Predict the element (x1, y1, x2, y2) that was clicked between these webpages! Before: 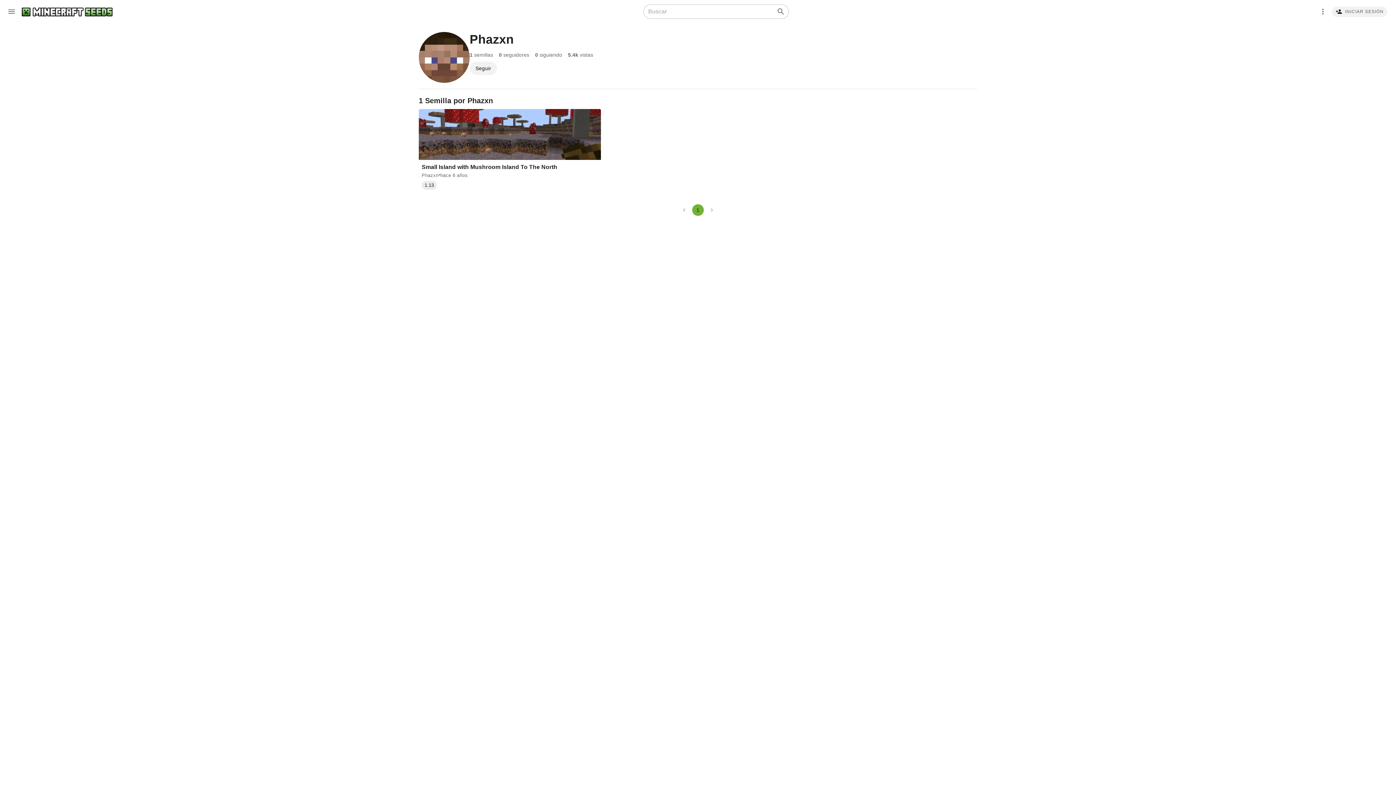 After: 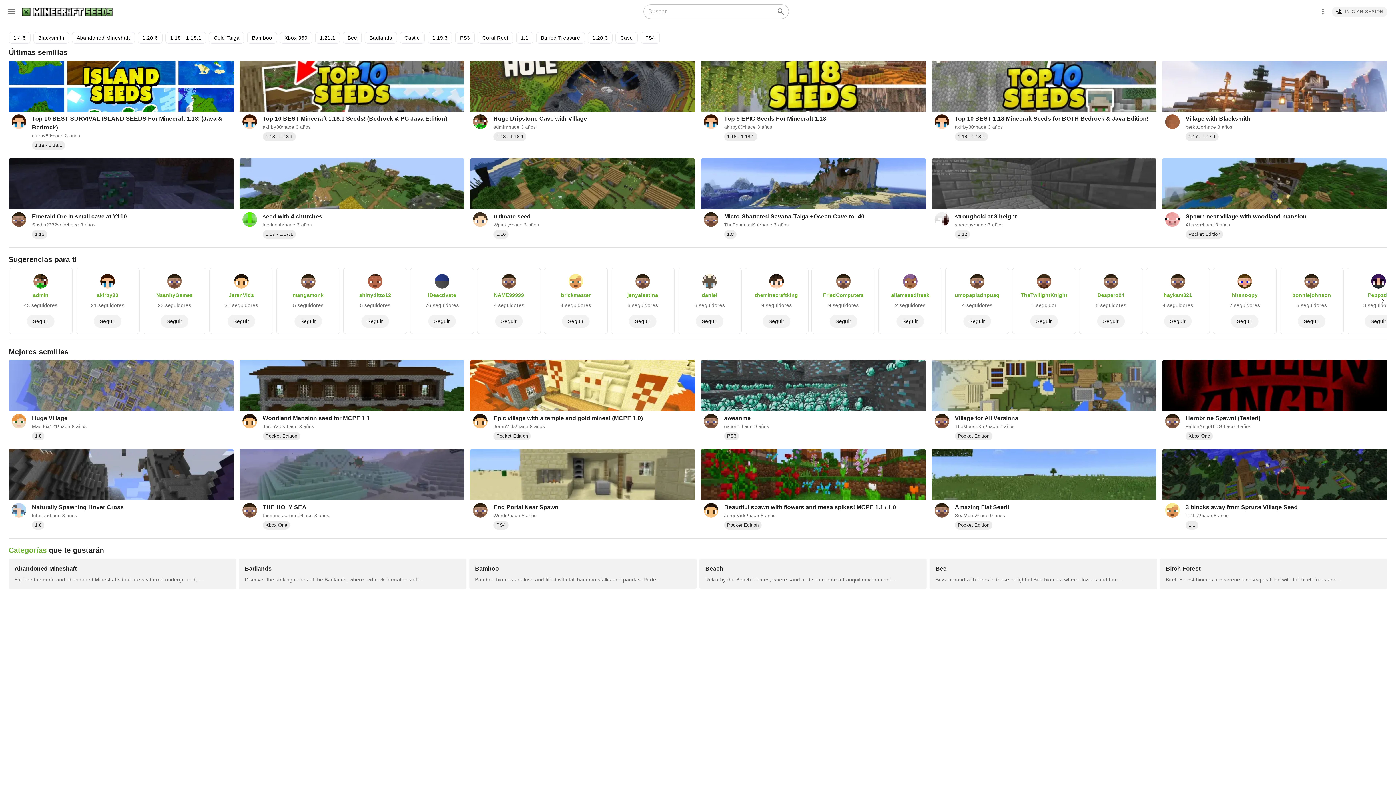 Action: label: Minecraft Seeds bbox: (21, 6, 112, 16)